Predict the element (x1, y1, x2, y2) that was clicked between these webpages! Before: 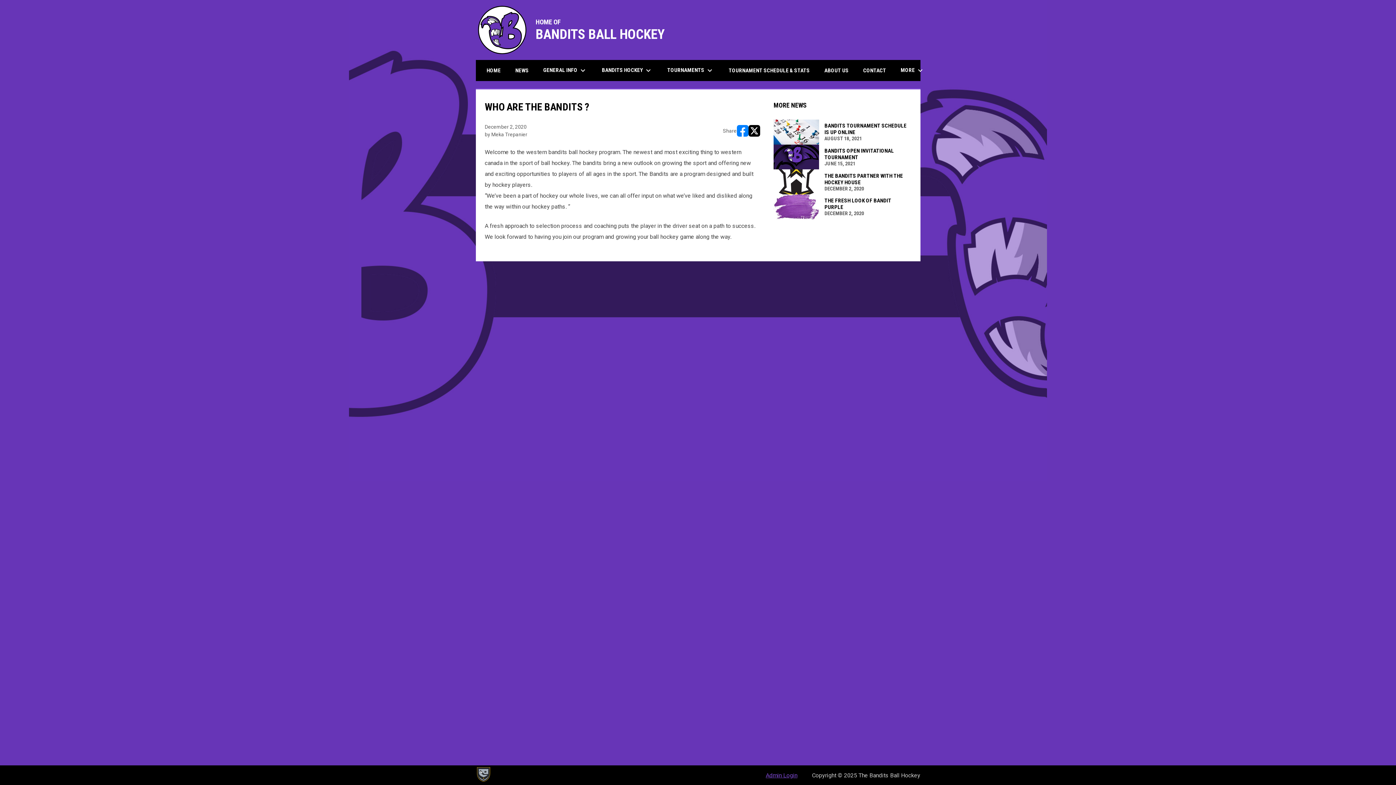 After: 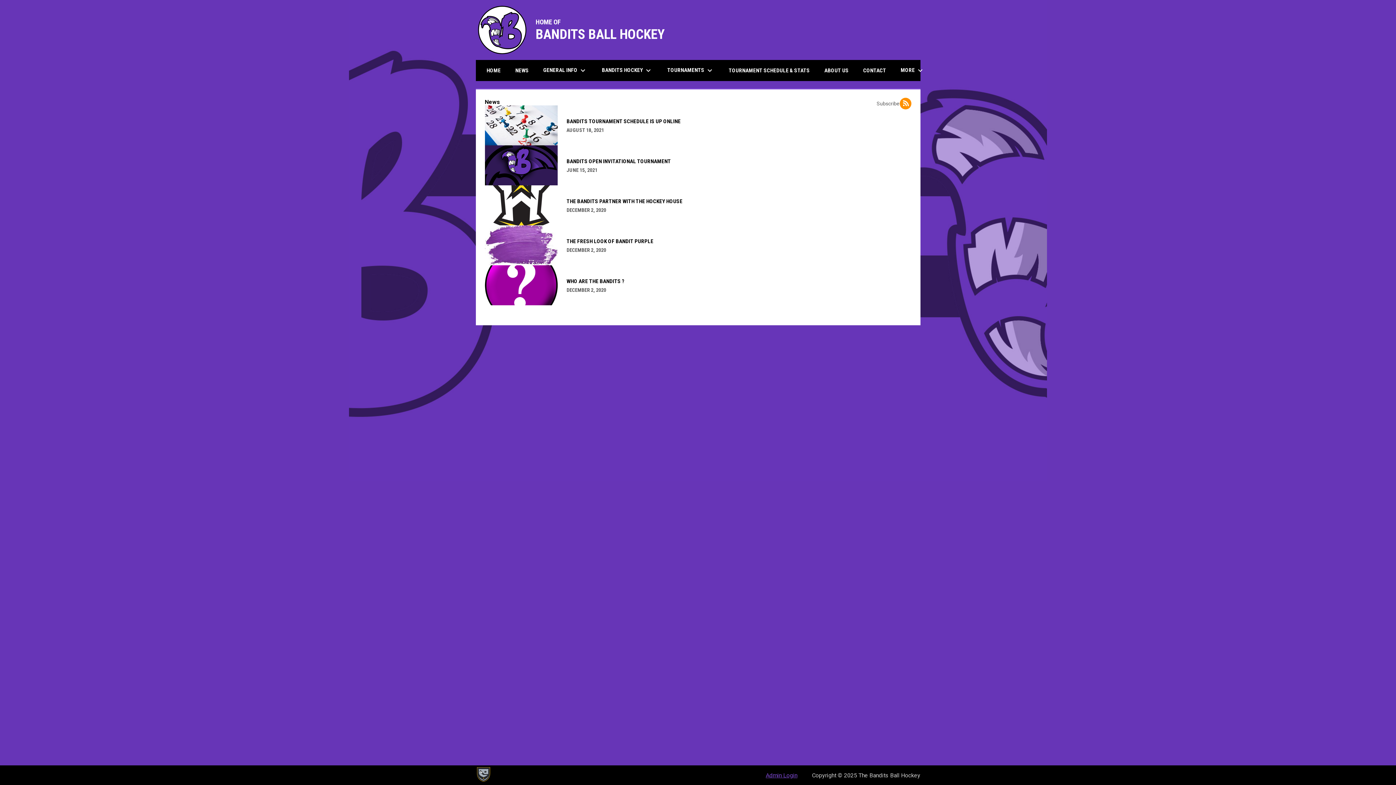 Action: bbox: (510, 60, 534, 80) label: NEWS